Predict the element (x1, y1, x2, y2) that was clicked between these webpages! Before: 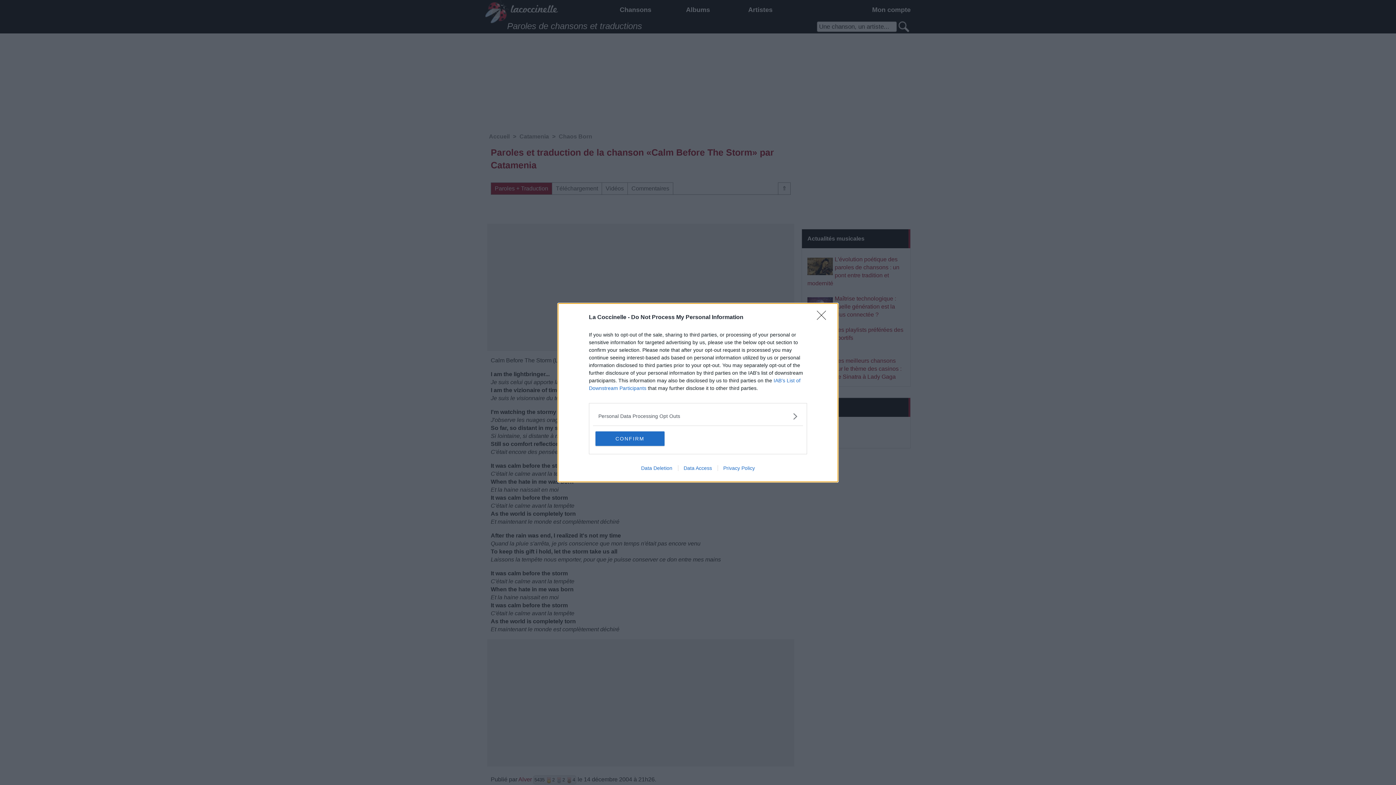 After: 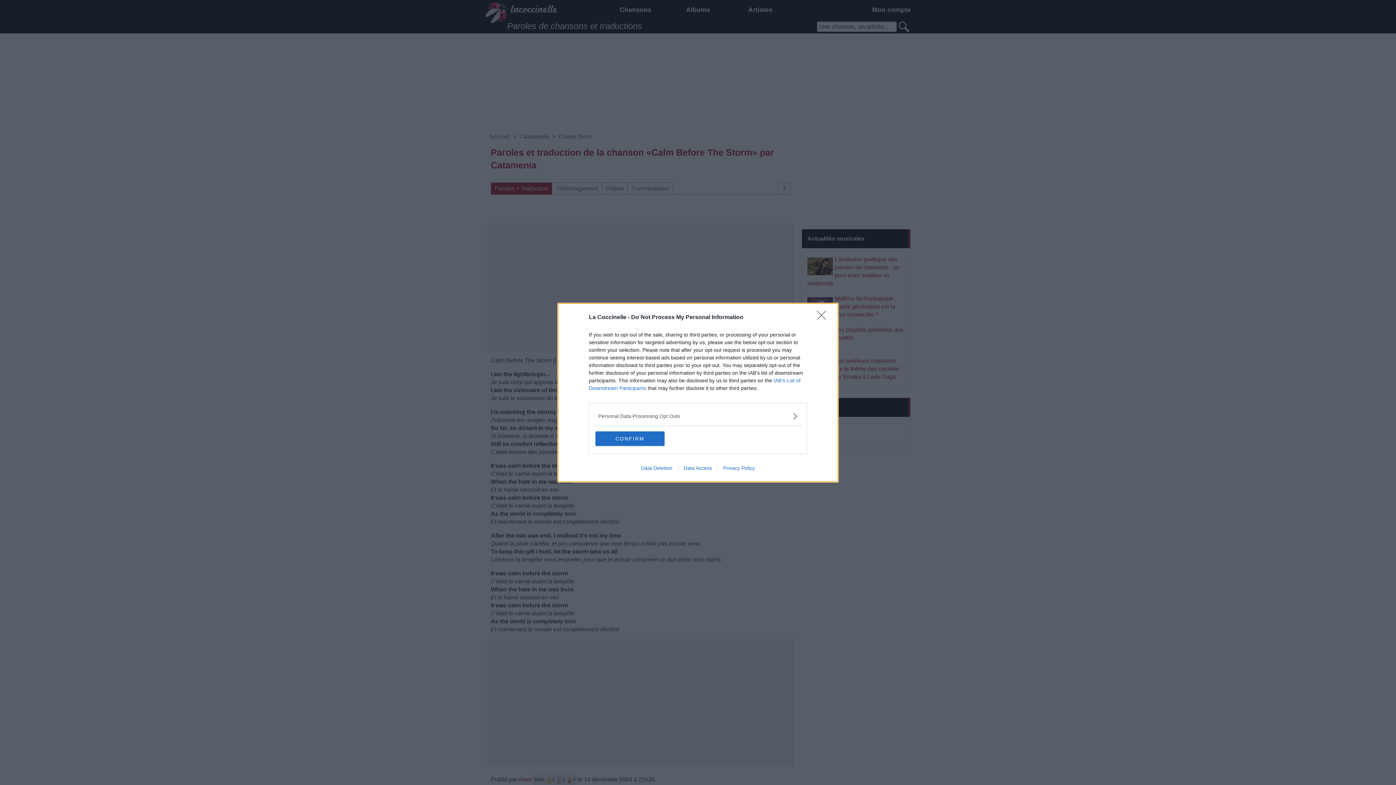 Action: label: Privacy Policy bbox: (717, 465, 760, 471)